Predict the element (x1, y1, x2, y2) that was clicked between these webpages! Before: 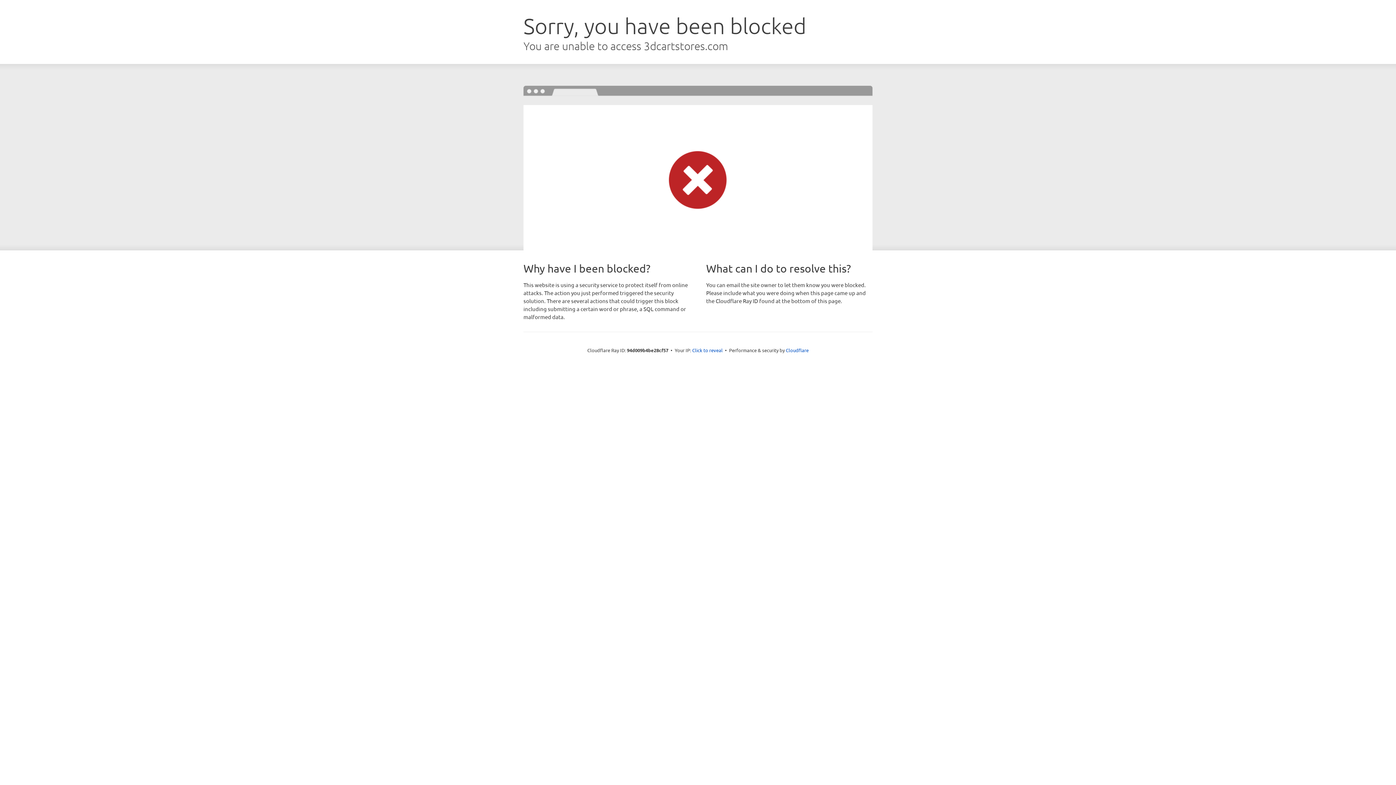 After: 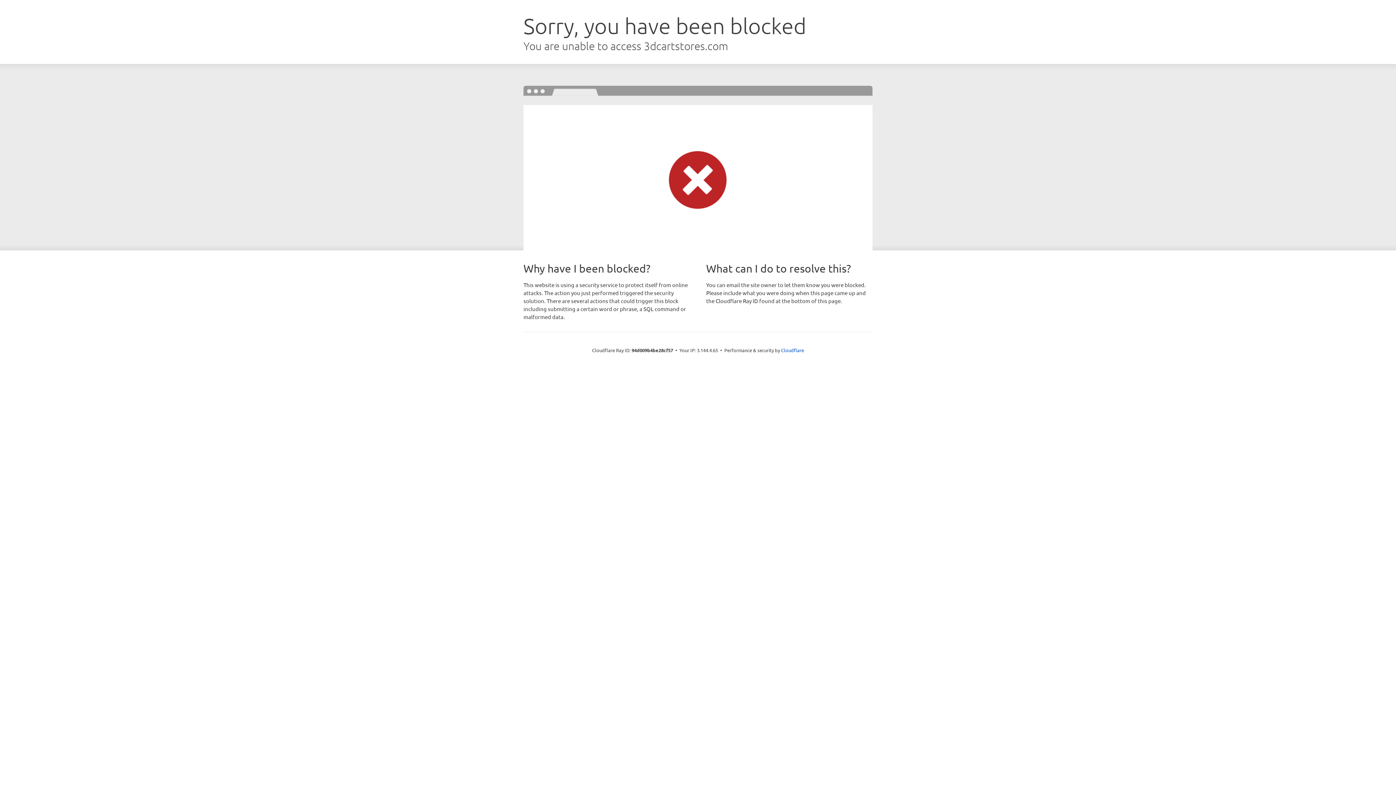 Action: label: Click to reveal bbox: (692, 346, 722, 353)